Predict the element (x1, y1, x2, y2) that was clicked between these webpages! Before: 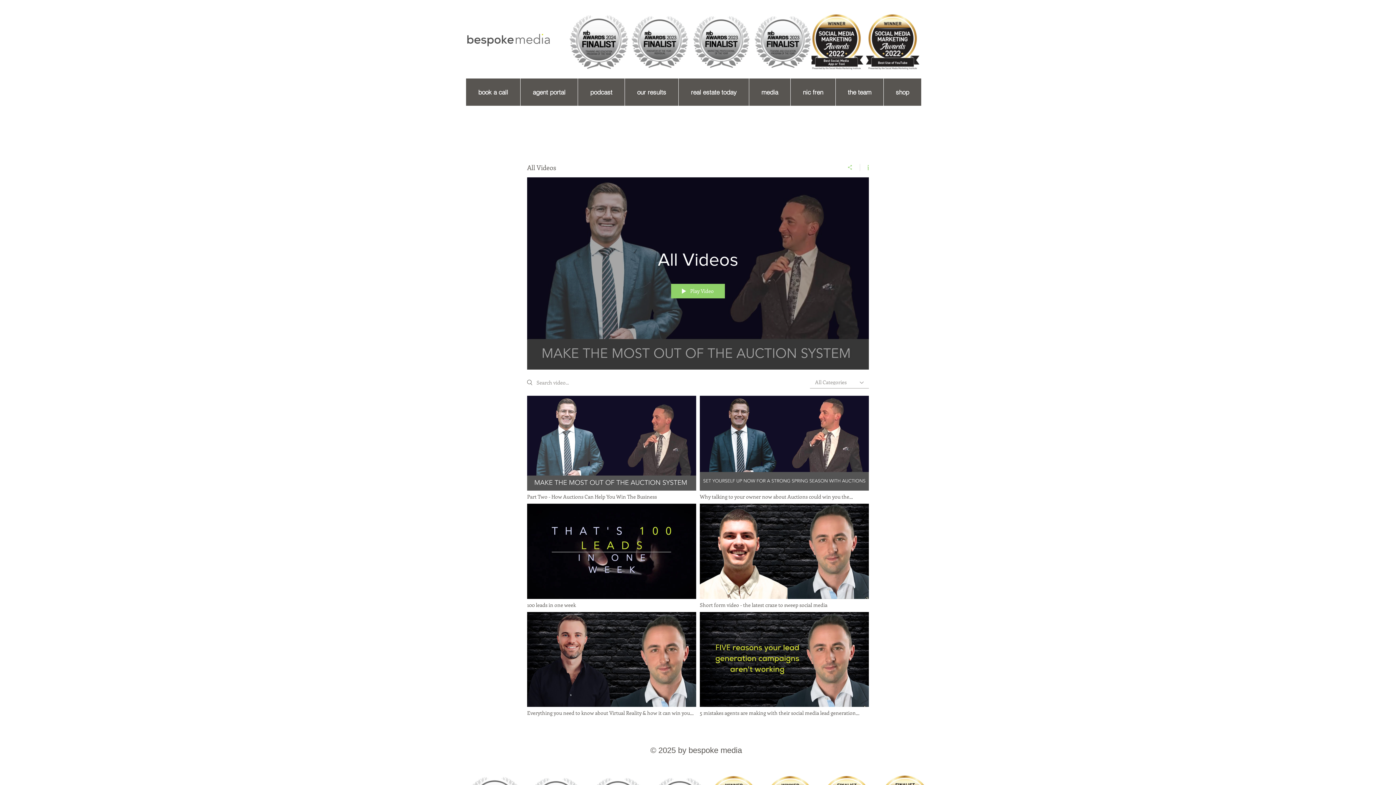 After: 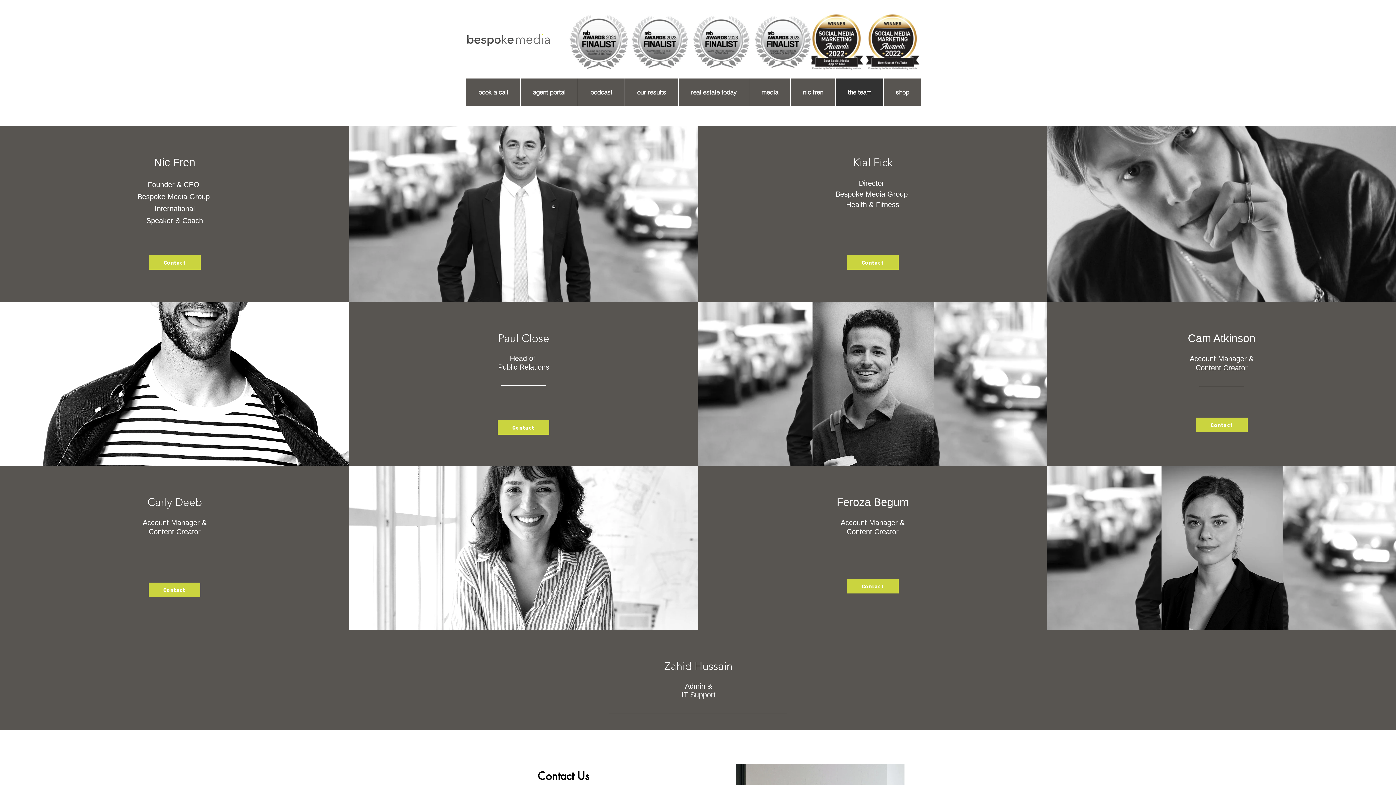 Action: bbox: (835, 78, 883, 105) label: the team